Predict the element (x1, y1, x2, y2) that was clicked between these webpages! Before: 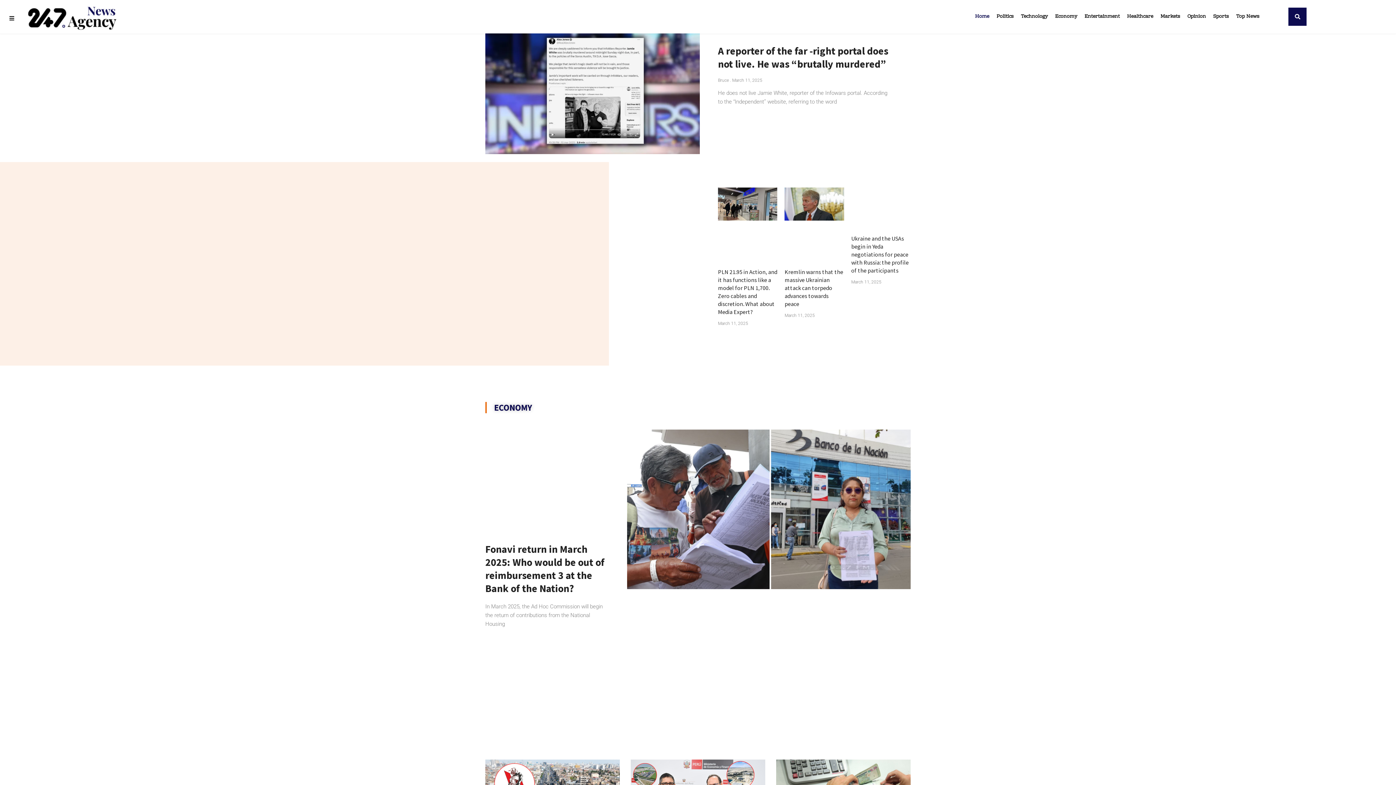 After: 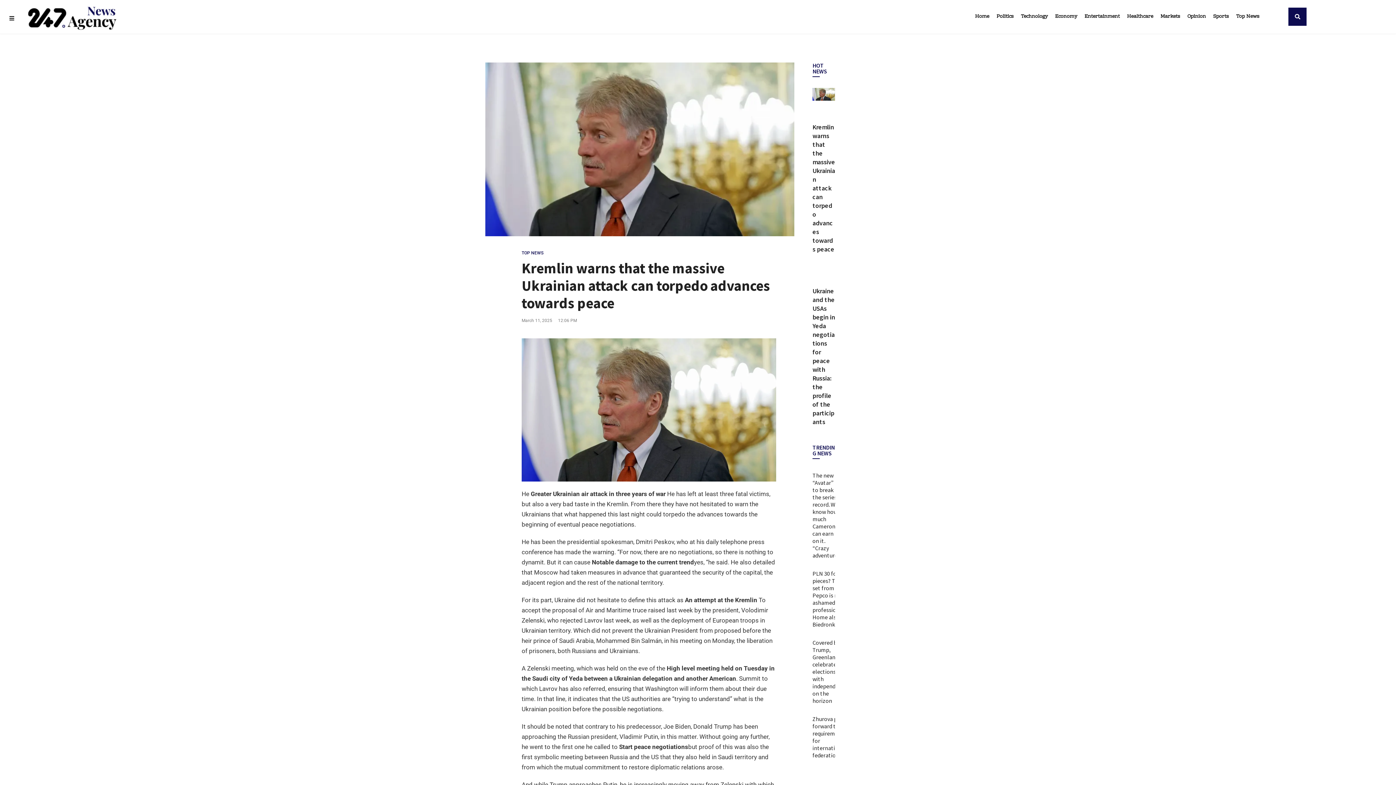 Action: label: Kremlin warns that the massive Ukrainian attack can torpedo advances towards peace bbox: (784, 268, 843, 307)